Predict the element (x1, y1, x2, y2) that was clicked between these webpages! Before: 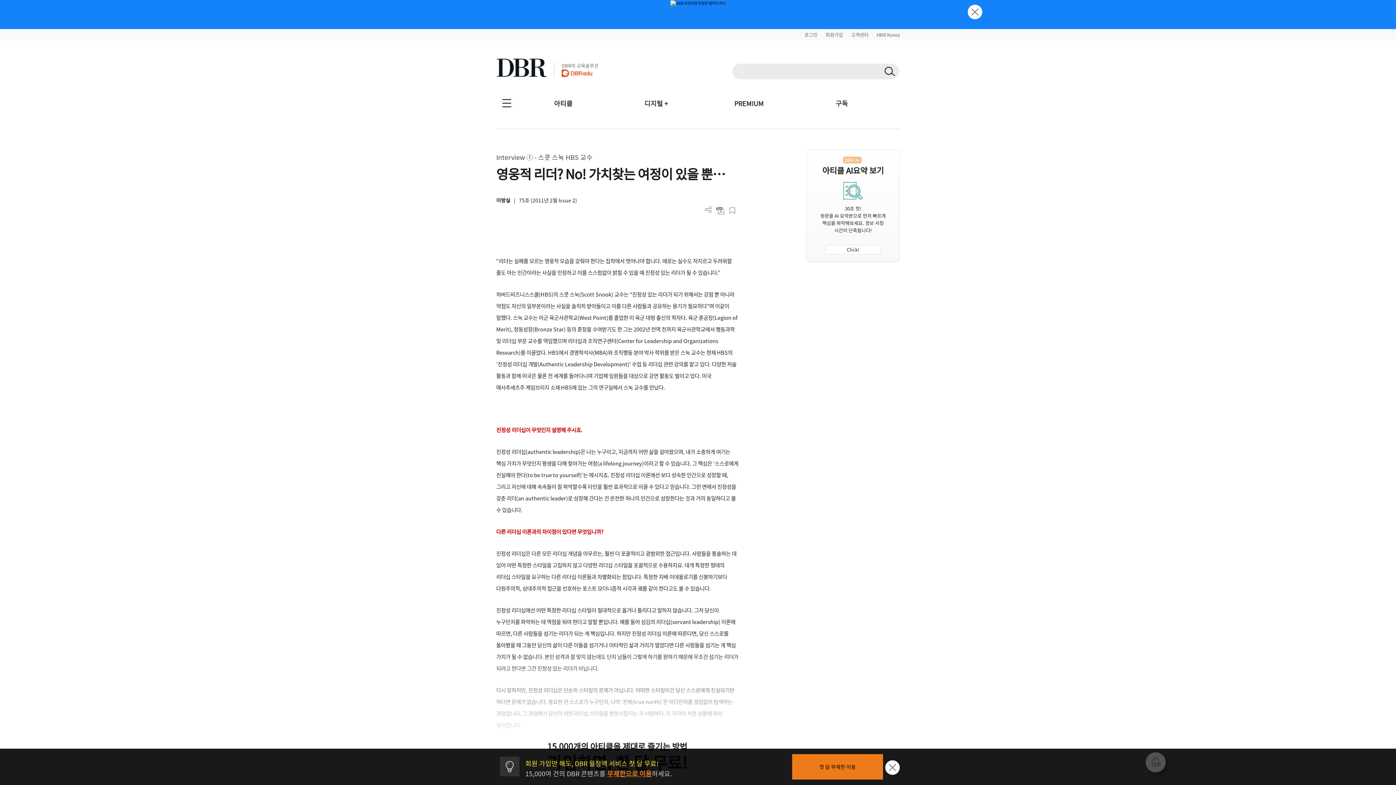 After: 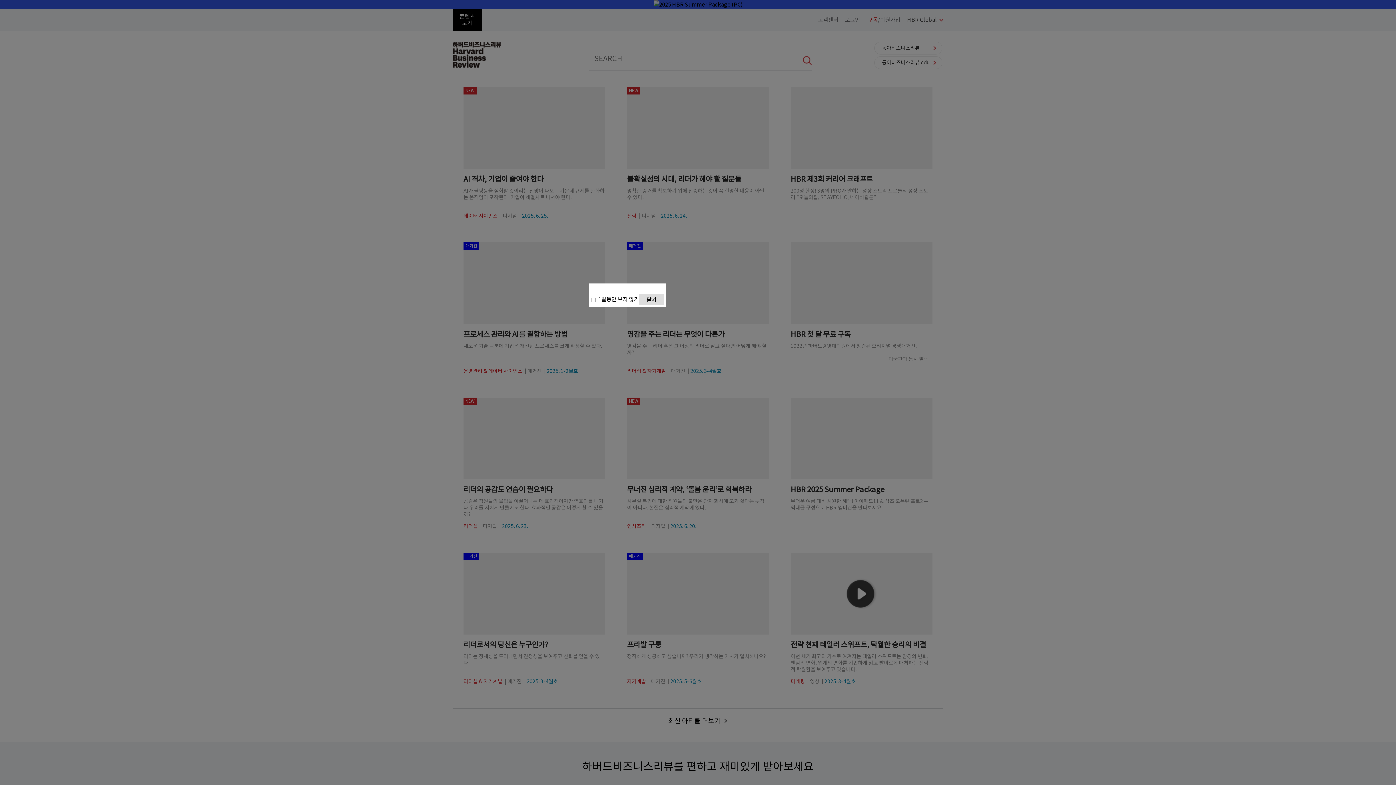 Action: bbox: (876, 31, 900, 38) label: HBR Korea